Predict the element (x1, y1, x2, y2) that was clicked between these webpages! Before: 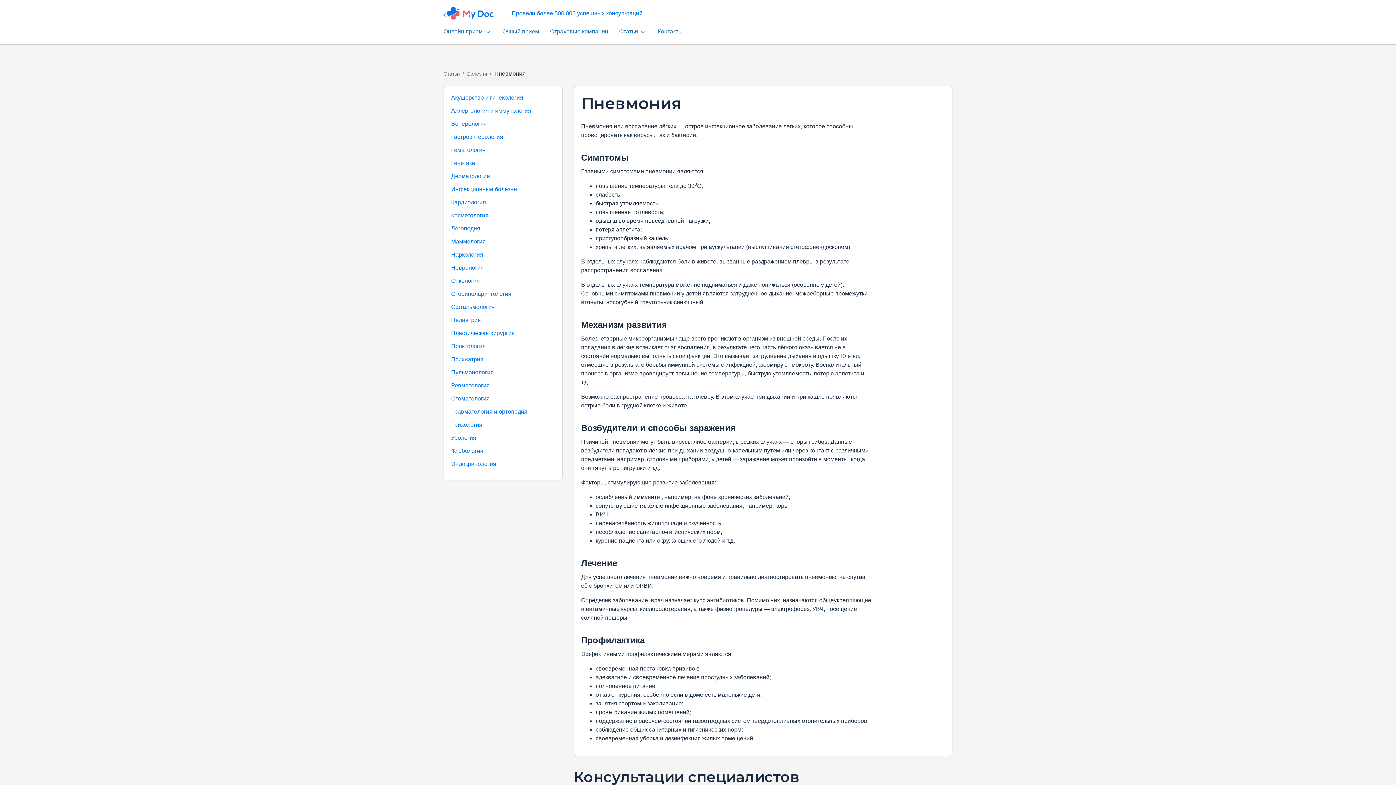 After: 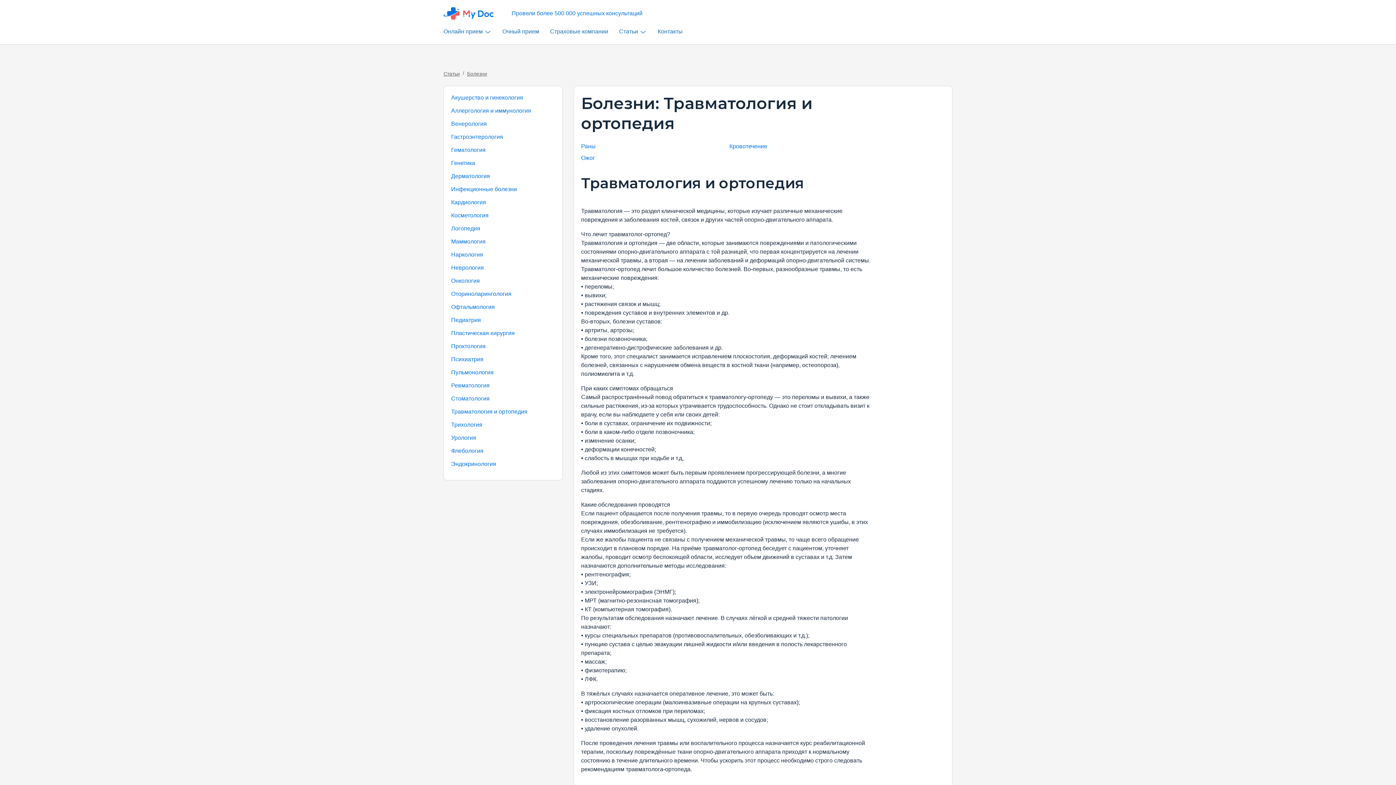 Action: label: Травматология и ортопедия bbox: (451, 408, 527, 414)